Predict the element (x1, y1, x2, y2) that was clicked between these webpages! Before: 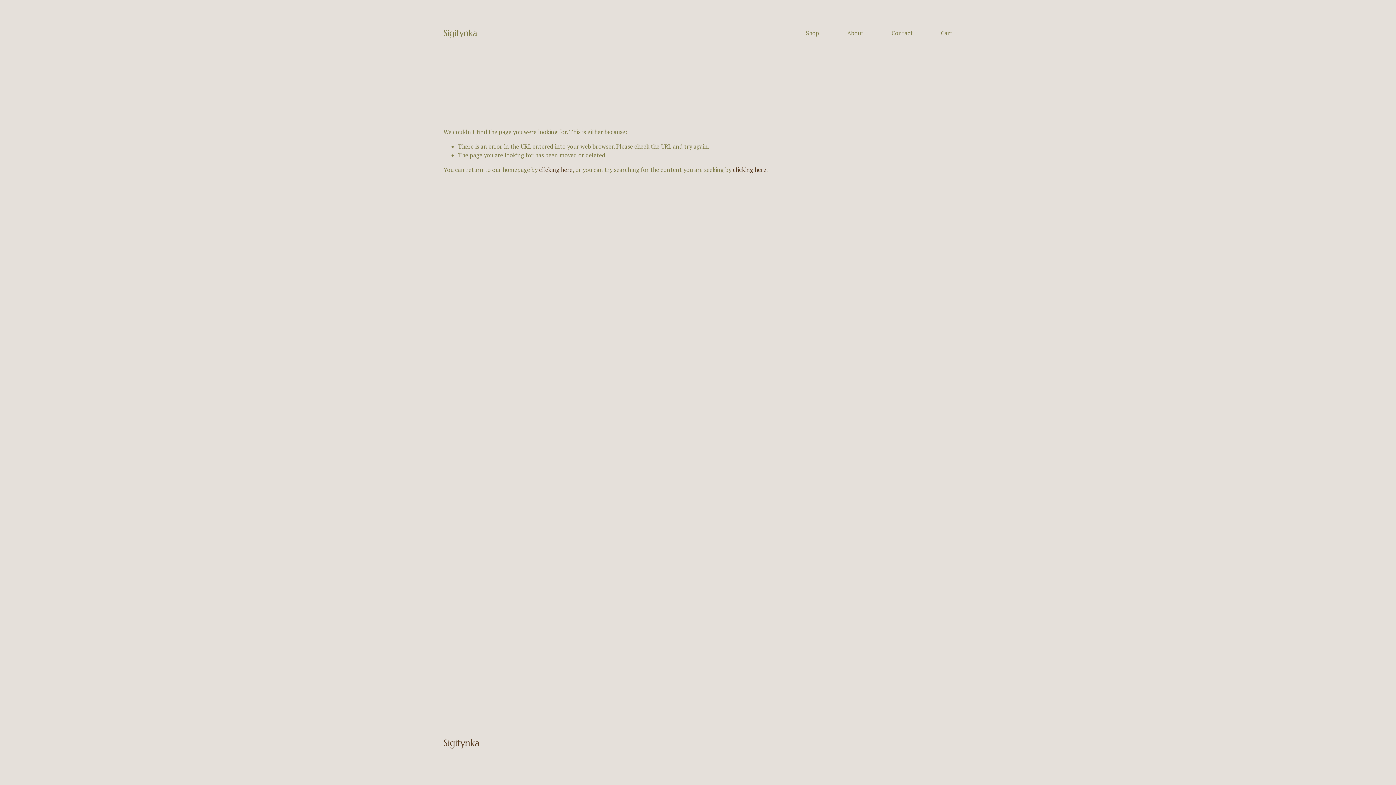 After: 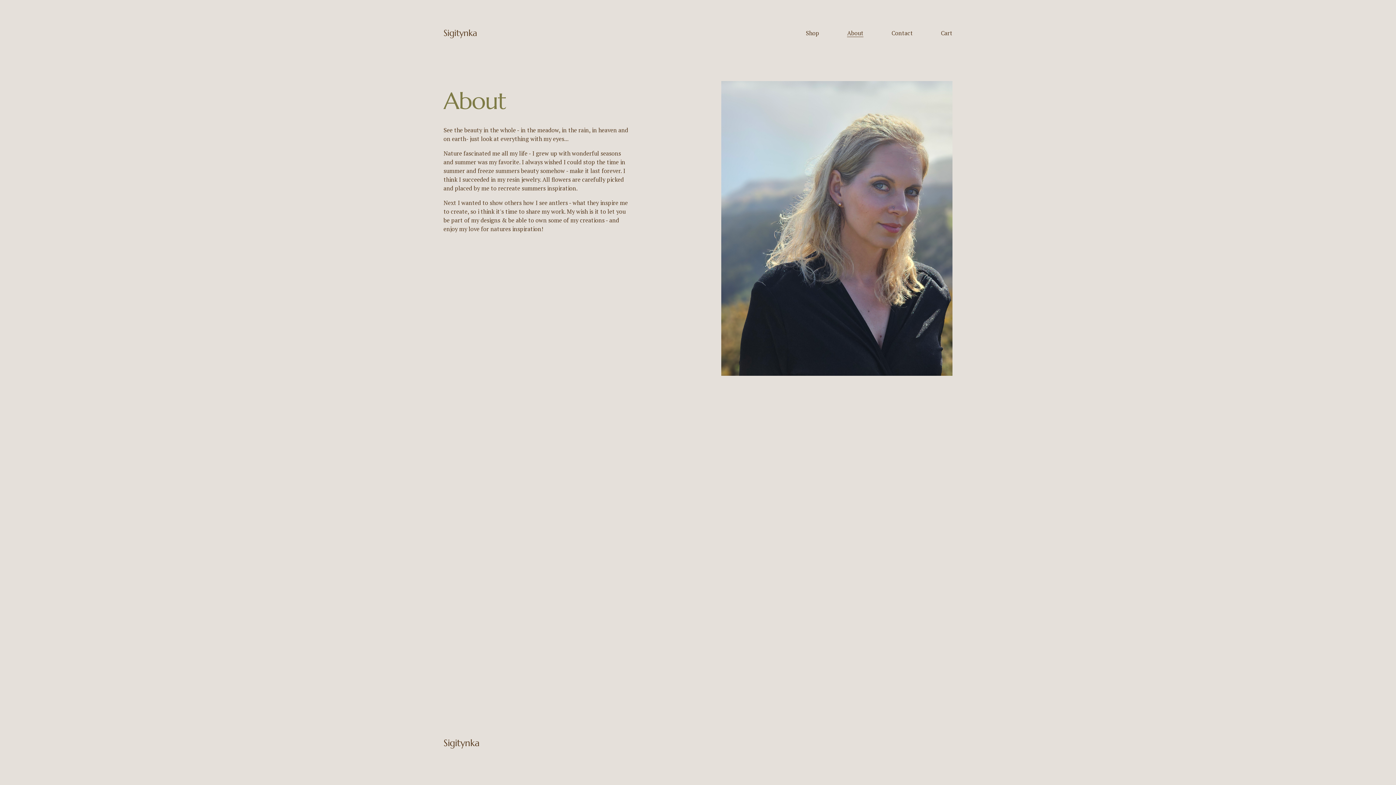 Action: label: About bbox: (847, 28, 863, 37)